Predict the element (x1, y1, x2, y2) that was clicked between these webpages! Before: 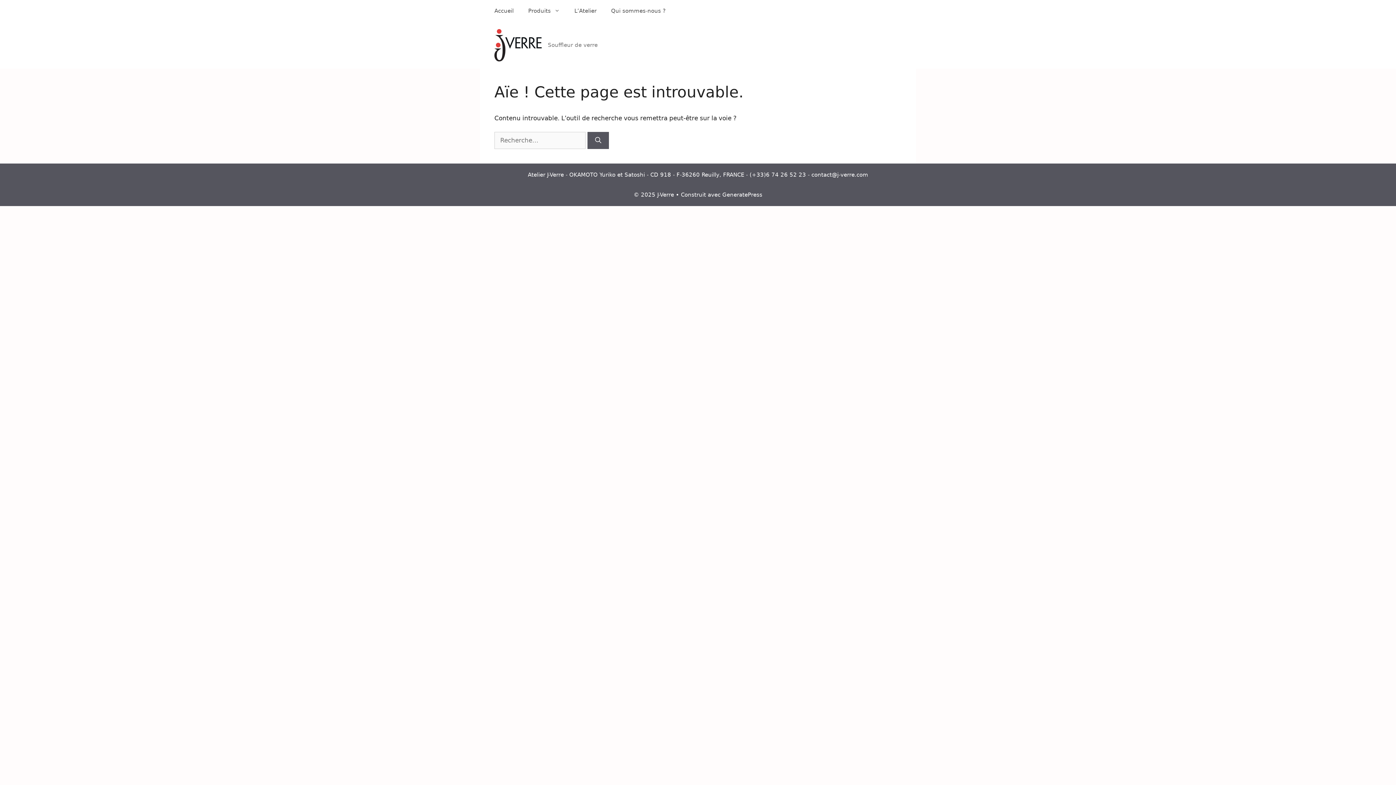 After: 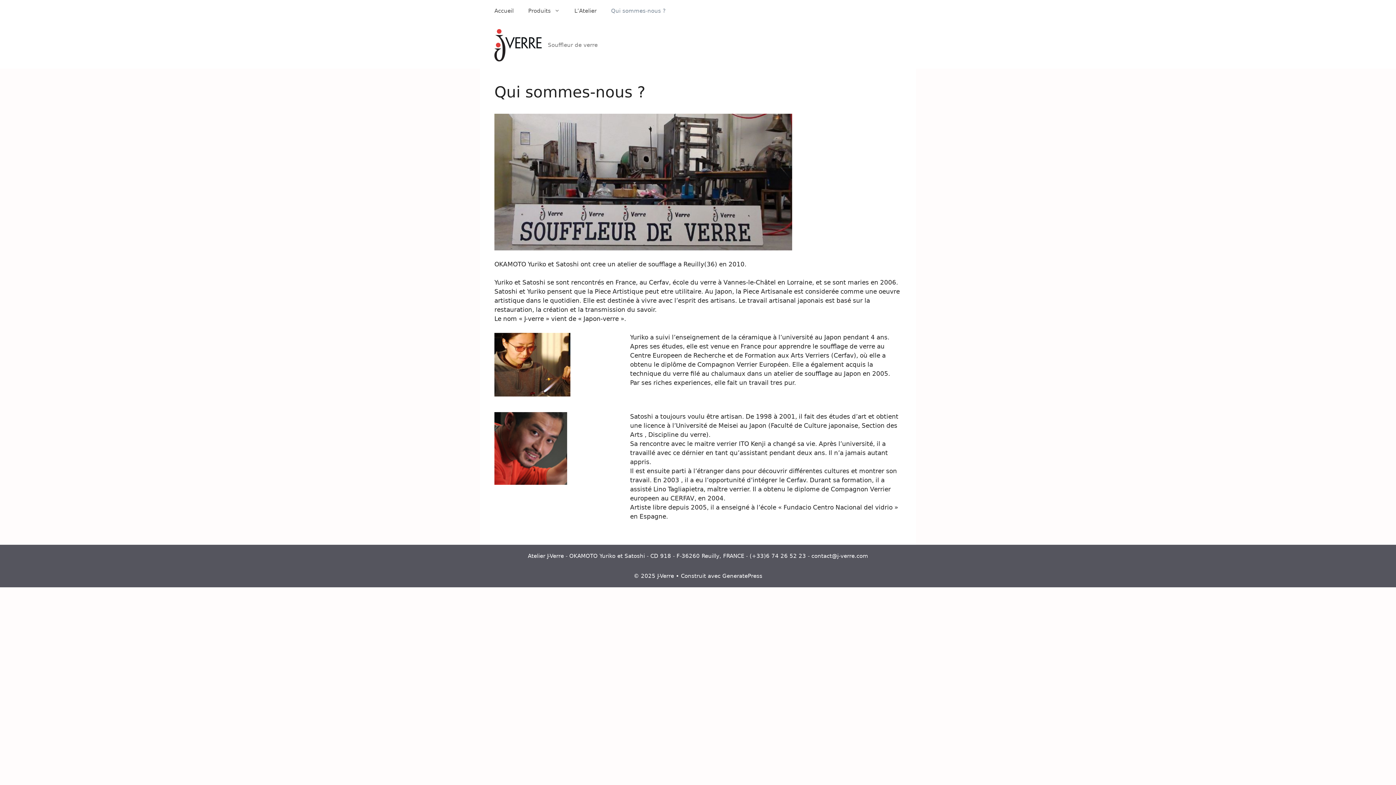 Action: label: Qui sommes-nous ? bbox: (604, 0, 673, 21)